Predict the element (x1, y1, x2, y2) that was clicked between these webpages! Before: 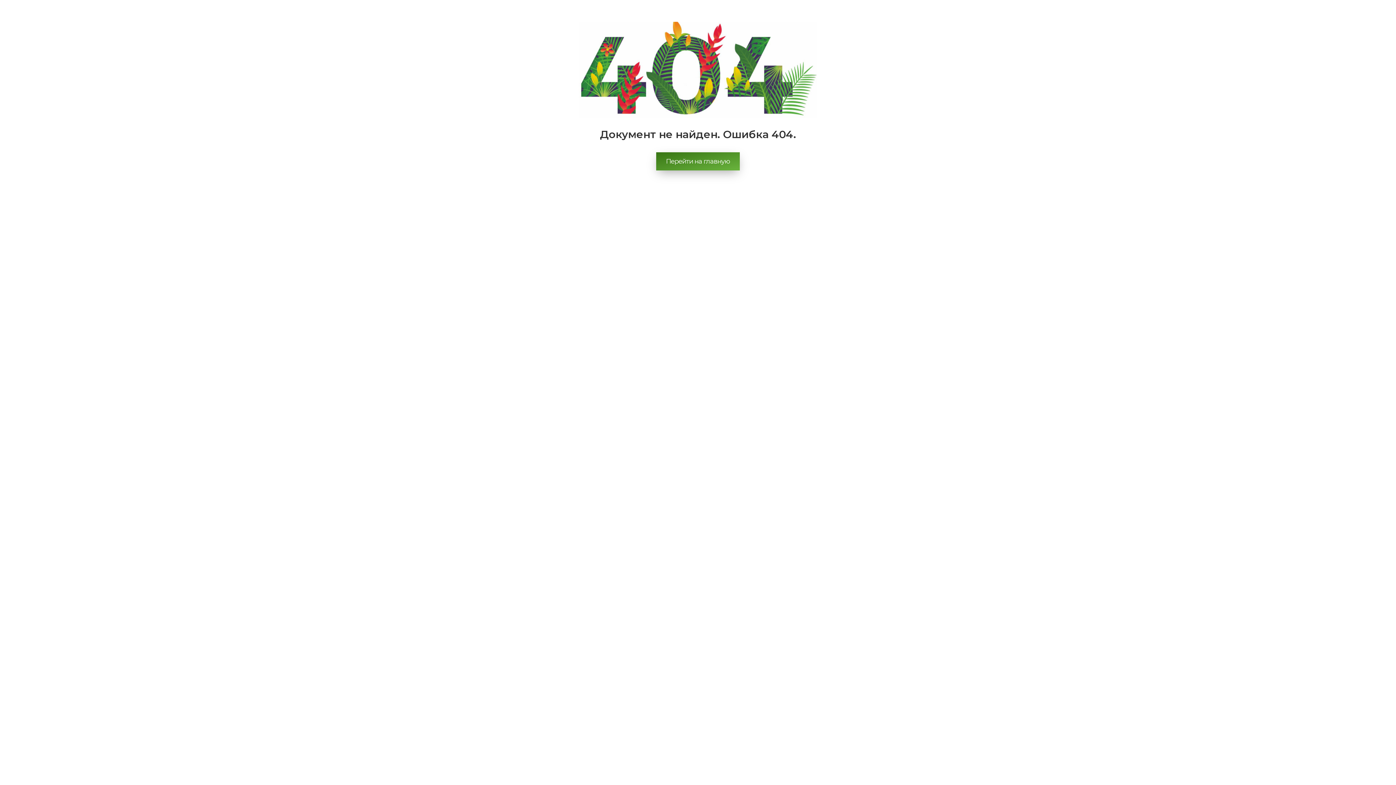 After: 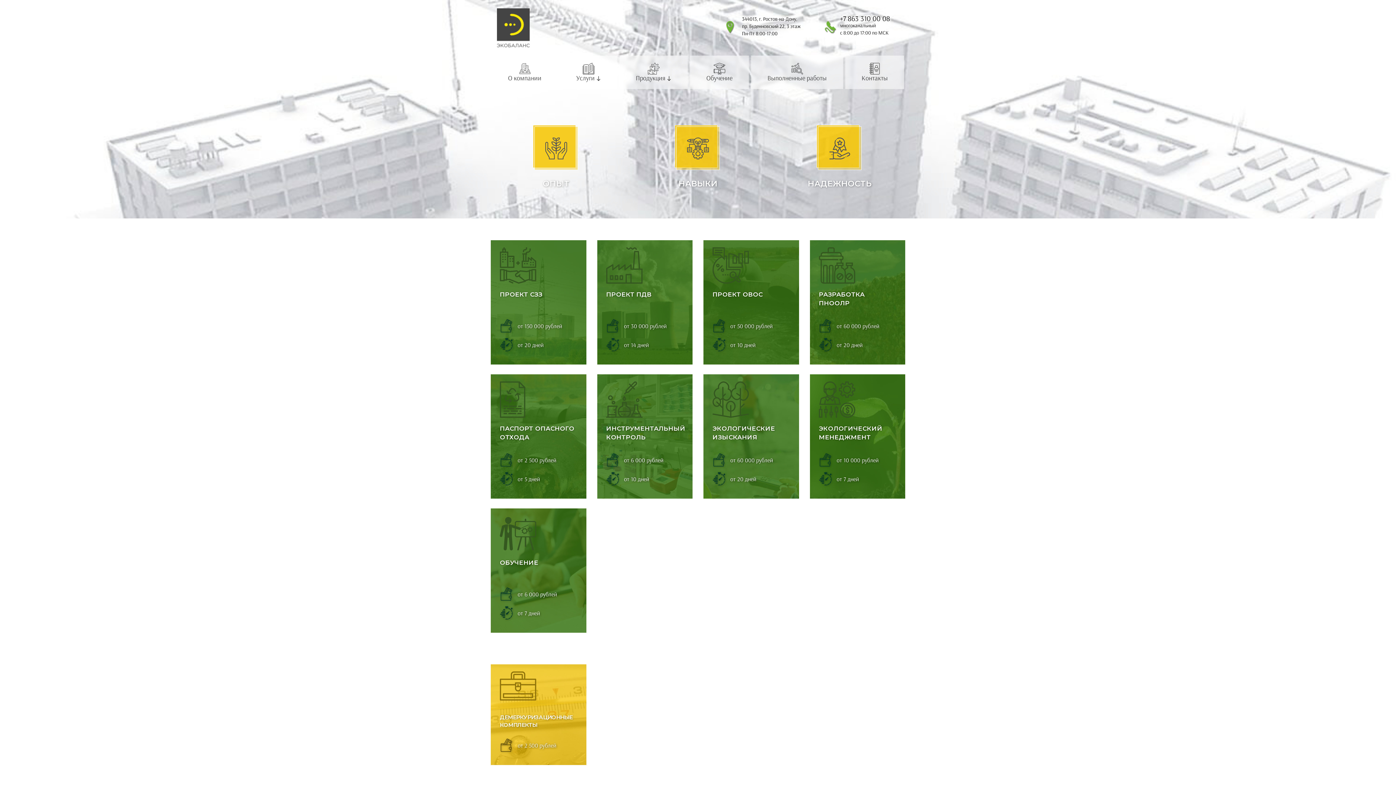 Action: bbox: (656, 152, 740, 170) label: Перейти на главную